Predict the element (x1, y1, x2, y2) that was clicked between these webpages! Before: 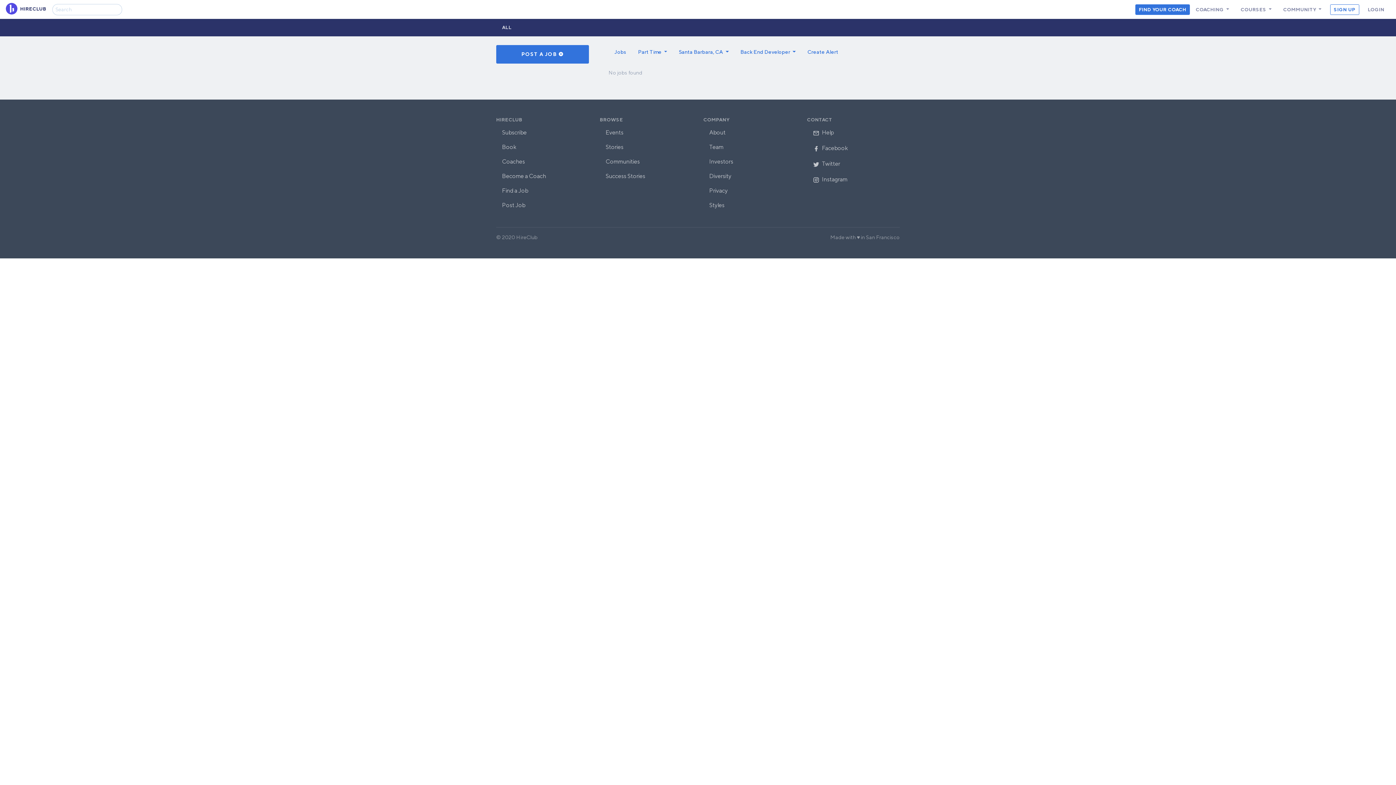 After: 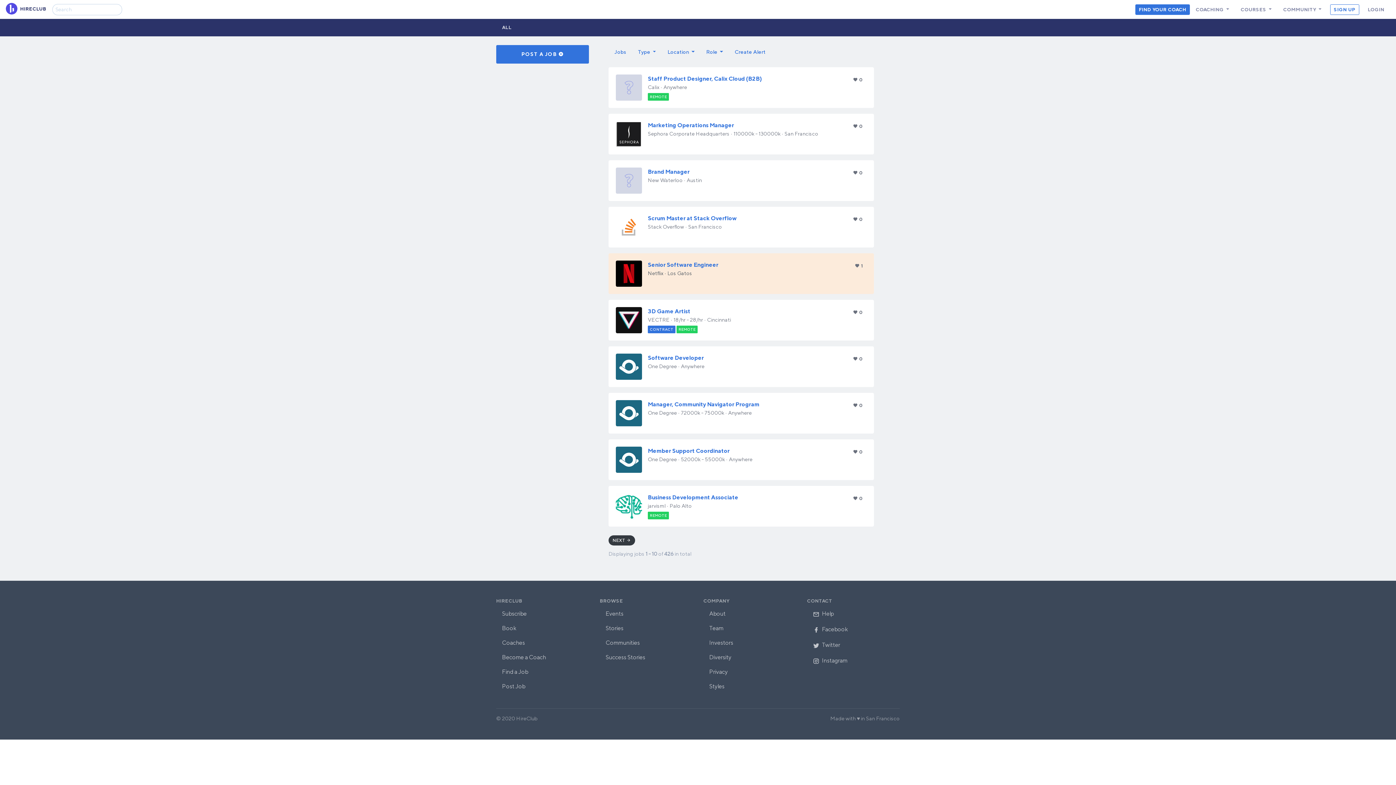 Action: label: ALL bbox: (496, 18, 517, 36)